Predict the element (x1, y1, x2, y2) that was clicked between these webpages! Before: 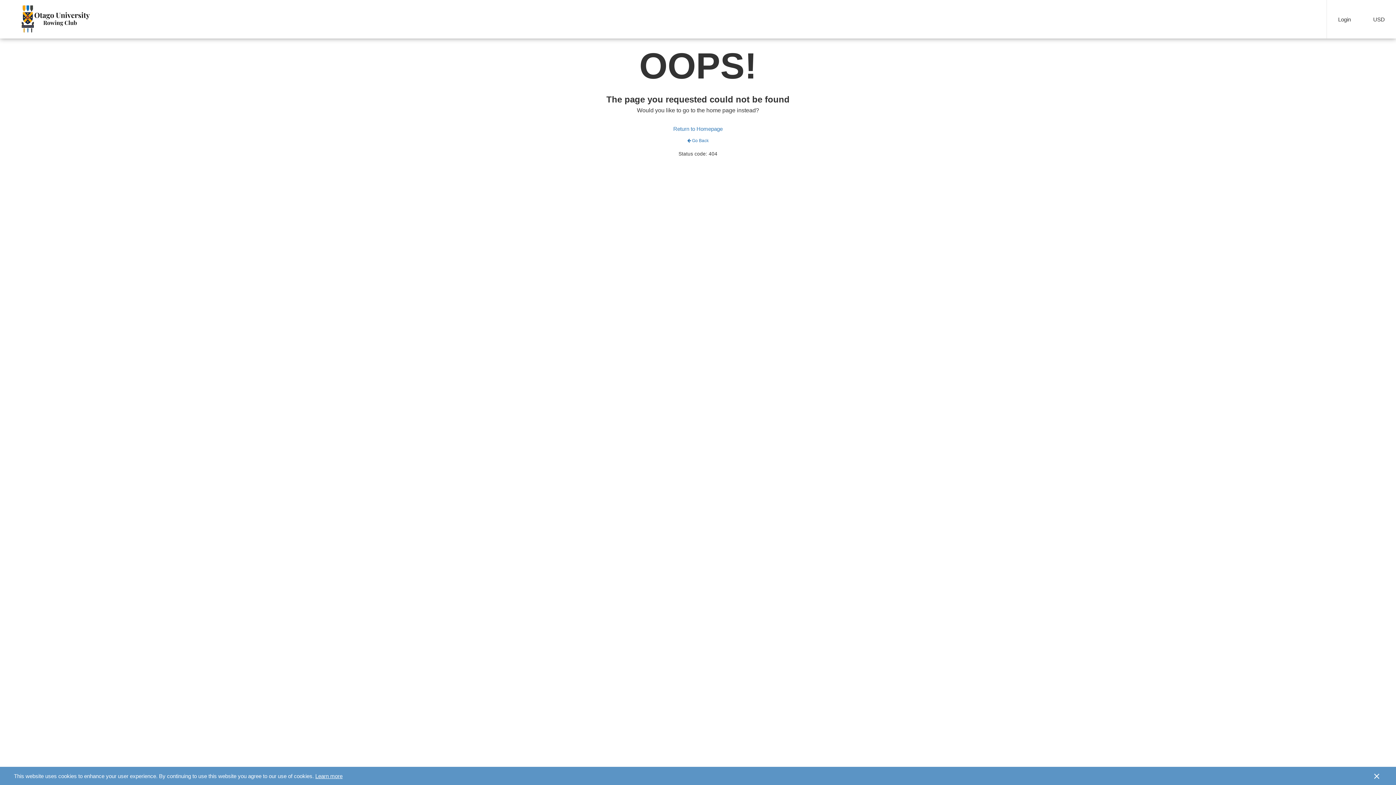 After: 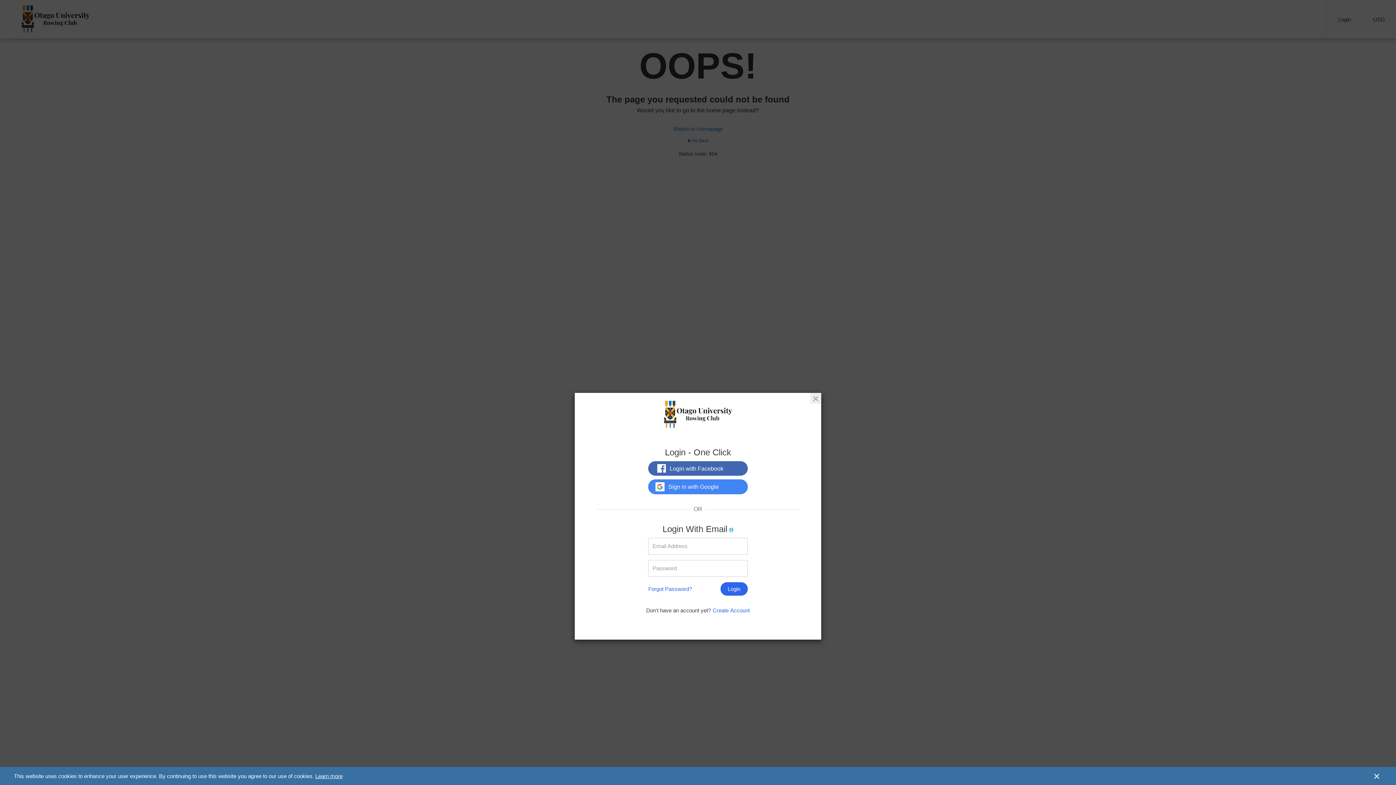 Action: label: MPNav Login bbox: (1327, 0, 1362, 38)